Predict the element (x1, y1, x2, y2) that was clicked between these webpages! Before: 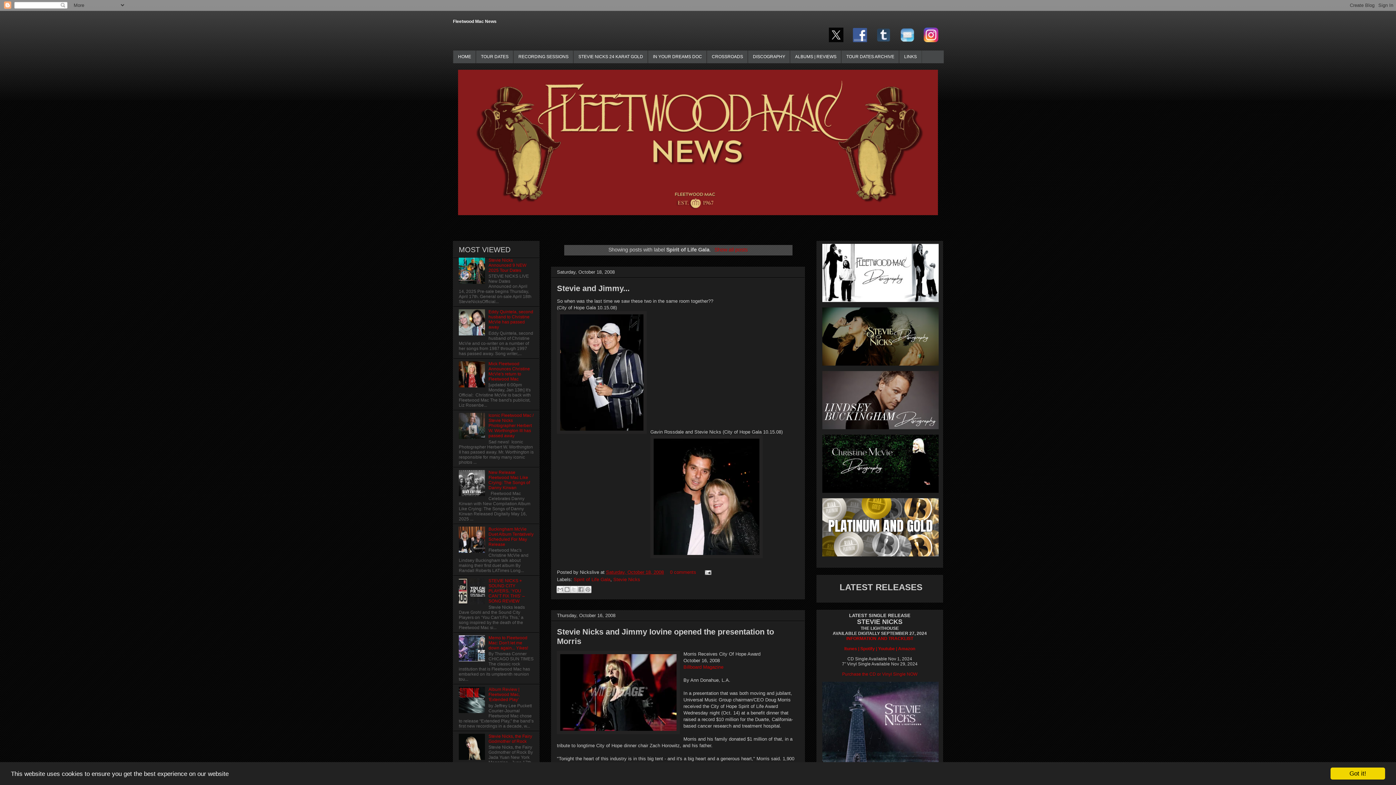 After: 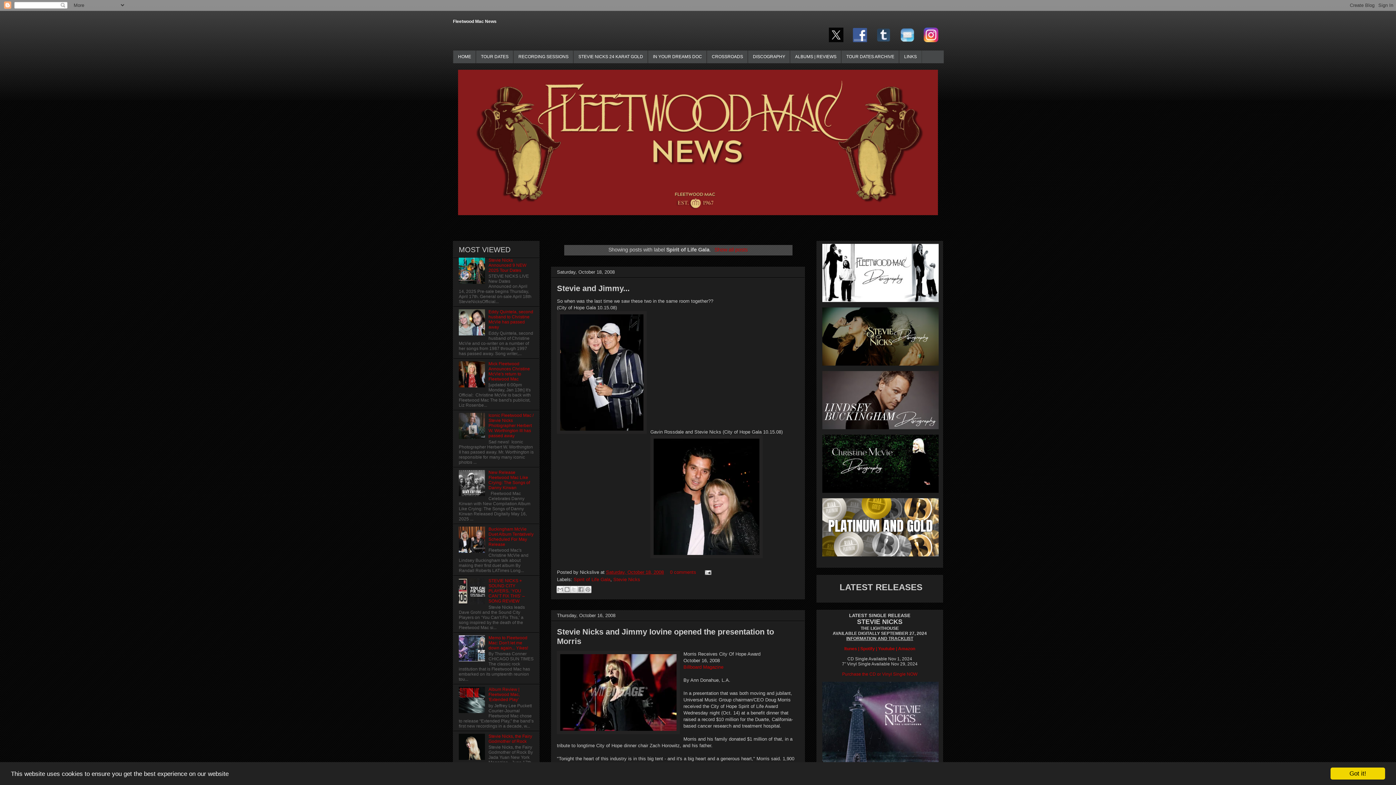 Action: label: INFORMATION AND TRACKLIST bbox: (846, 636, 913, 641)